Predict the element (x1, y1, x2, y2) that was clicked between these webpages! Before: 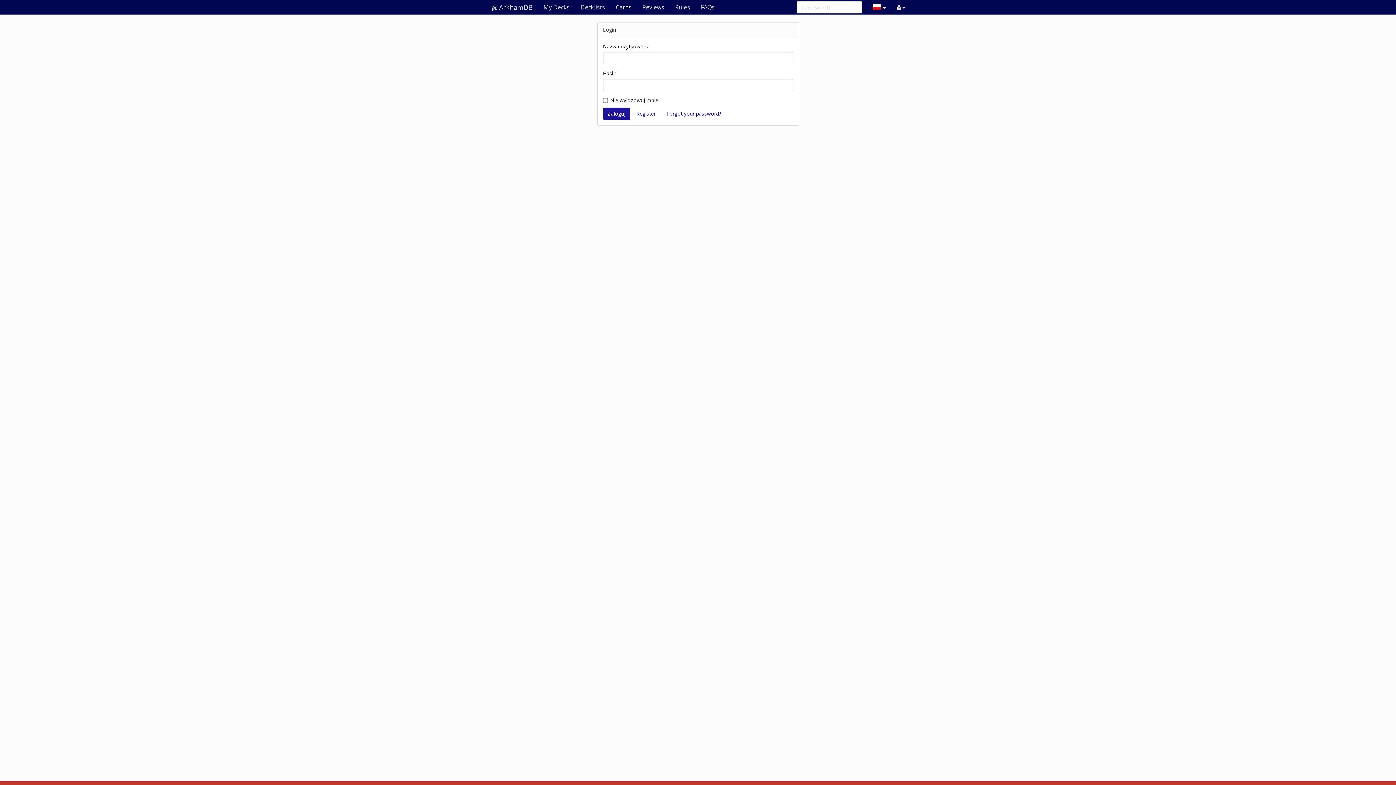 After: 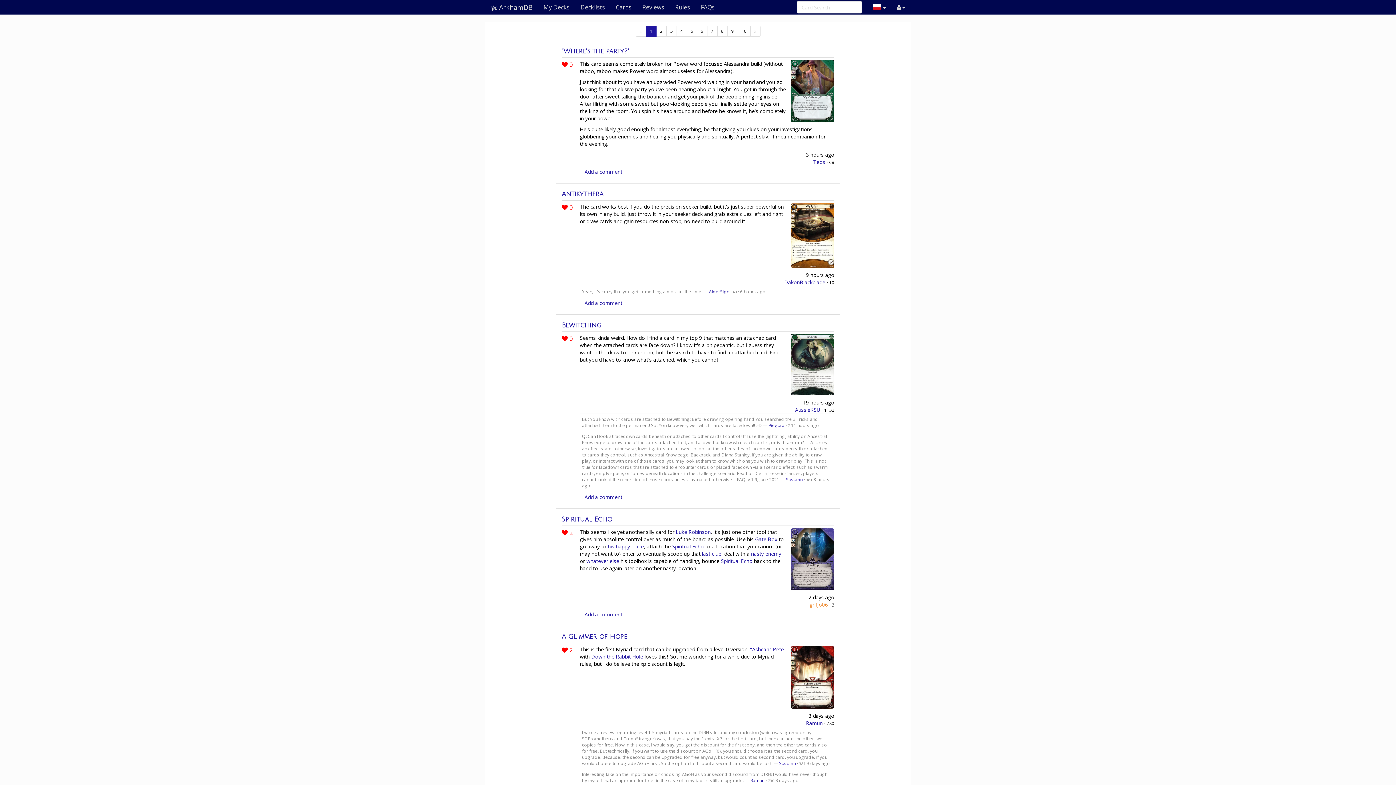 Action: bbox: (637, 0, 669, 14) label: Reviews